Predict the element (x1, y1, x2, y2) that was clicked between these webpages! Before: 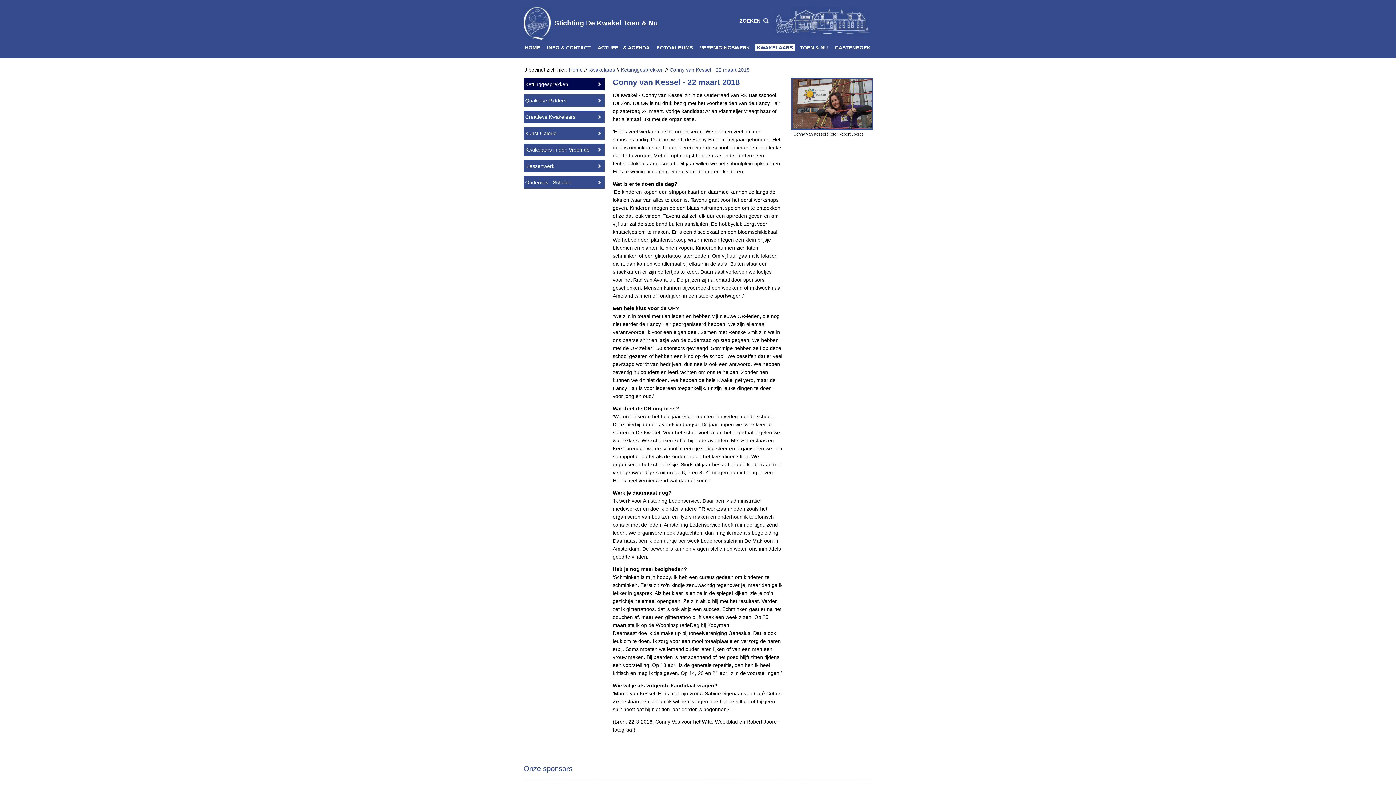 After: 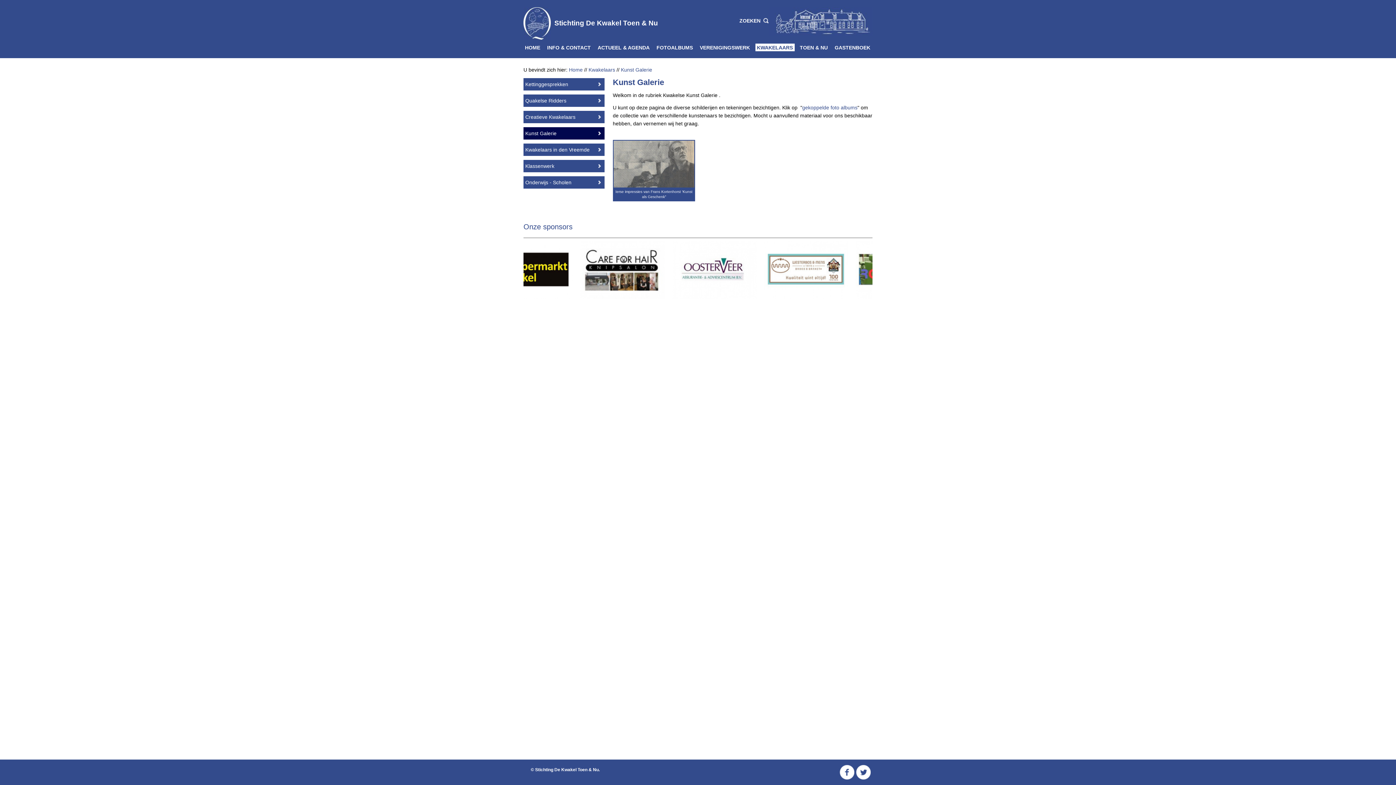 Action: label: Kunst Galerie bbox: (523, 127, 604, 139)